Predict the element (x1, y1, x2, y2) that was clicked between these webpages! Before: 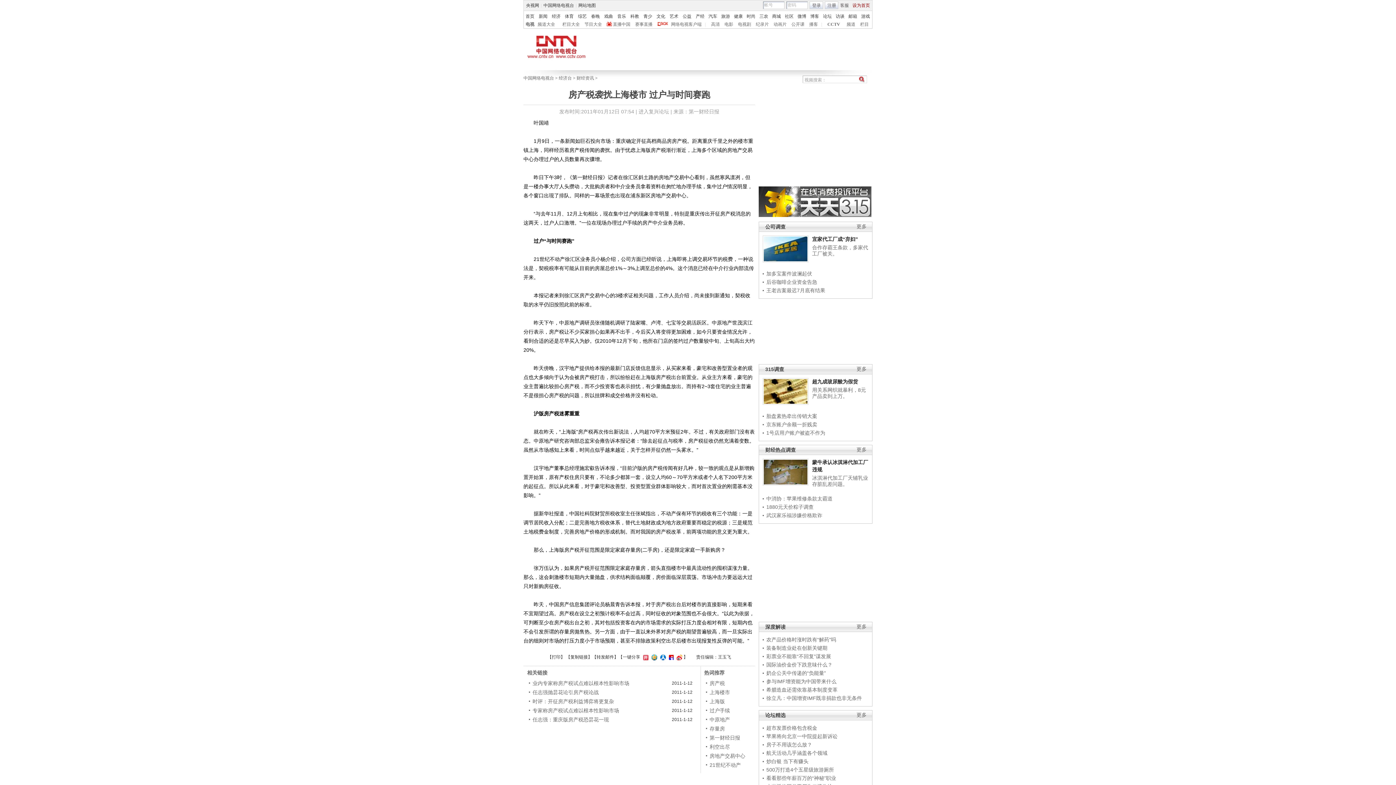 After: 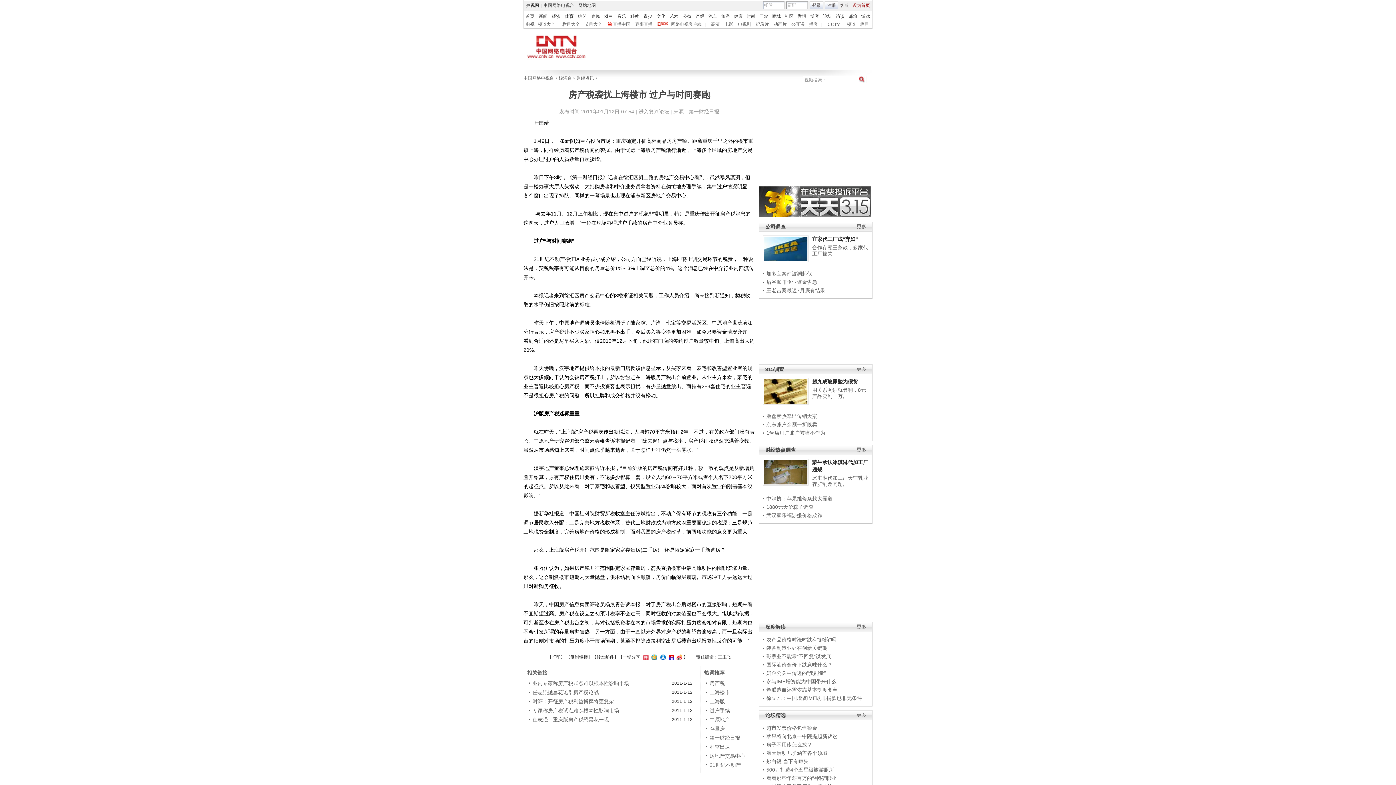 Action: bbox: (649, 654, 657, 660)